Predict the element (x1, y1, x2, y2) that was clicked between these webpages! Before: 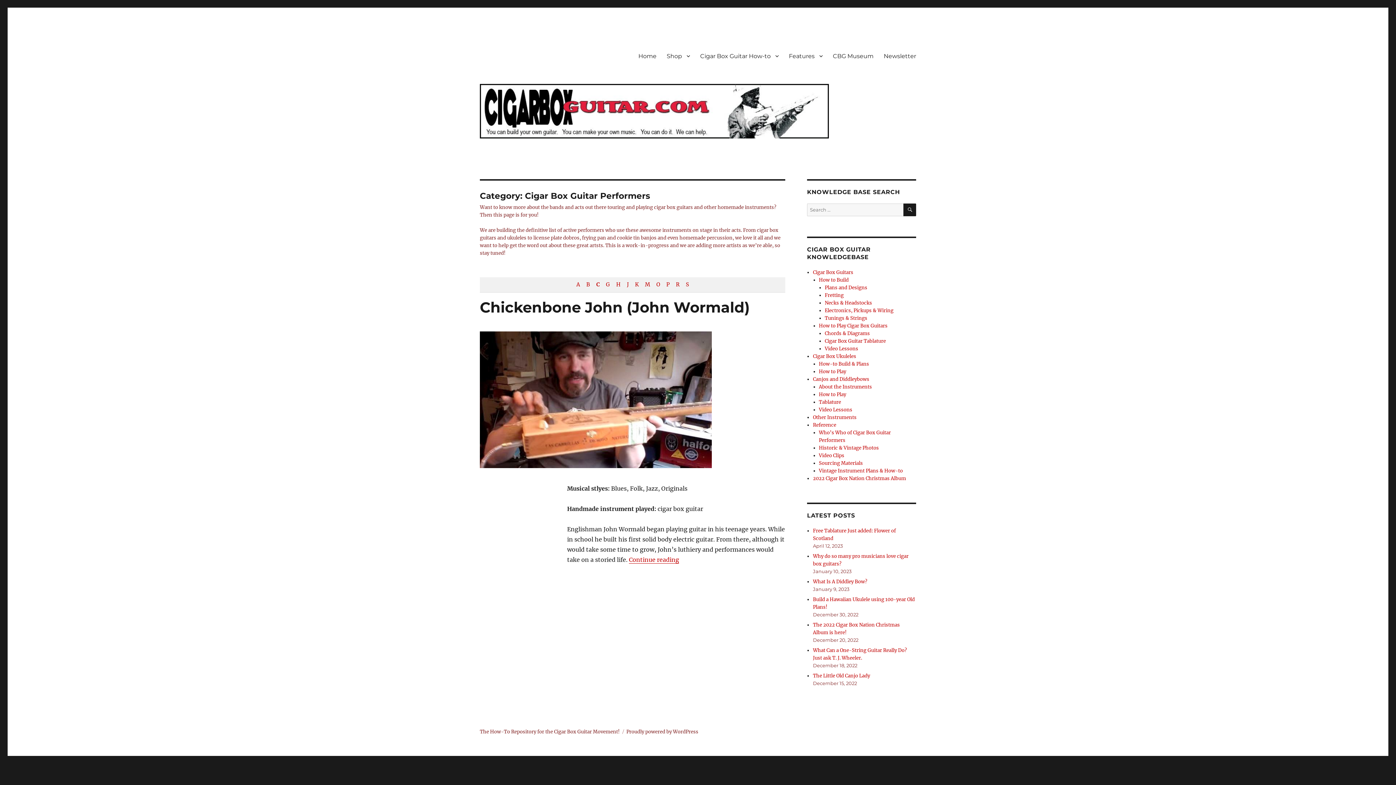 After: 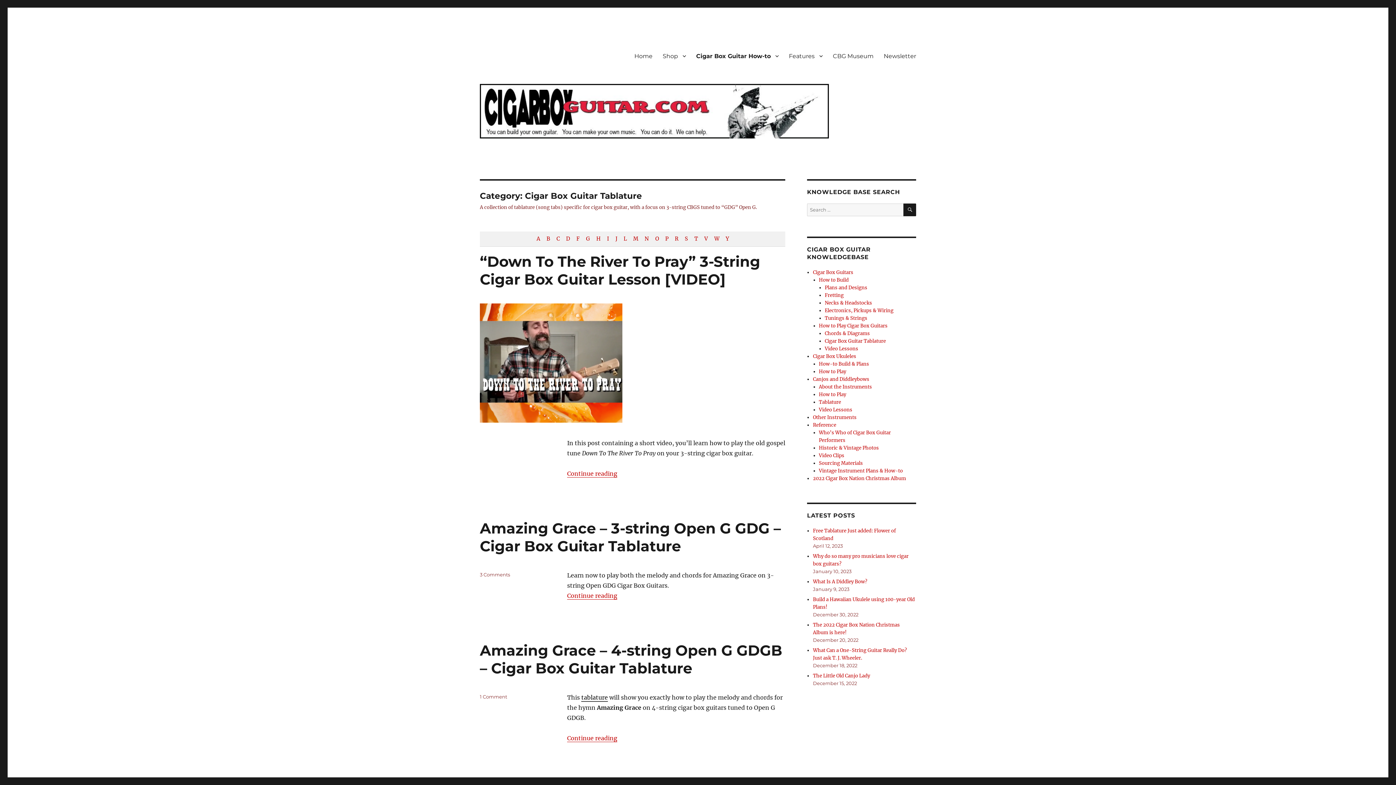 Action: bbox: (825, 338, 886, 344) label: Cigar Box Guitar Tablature